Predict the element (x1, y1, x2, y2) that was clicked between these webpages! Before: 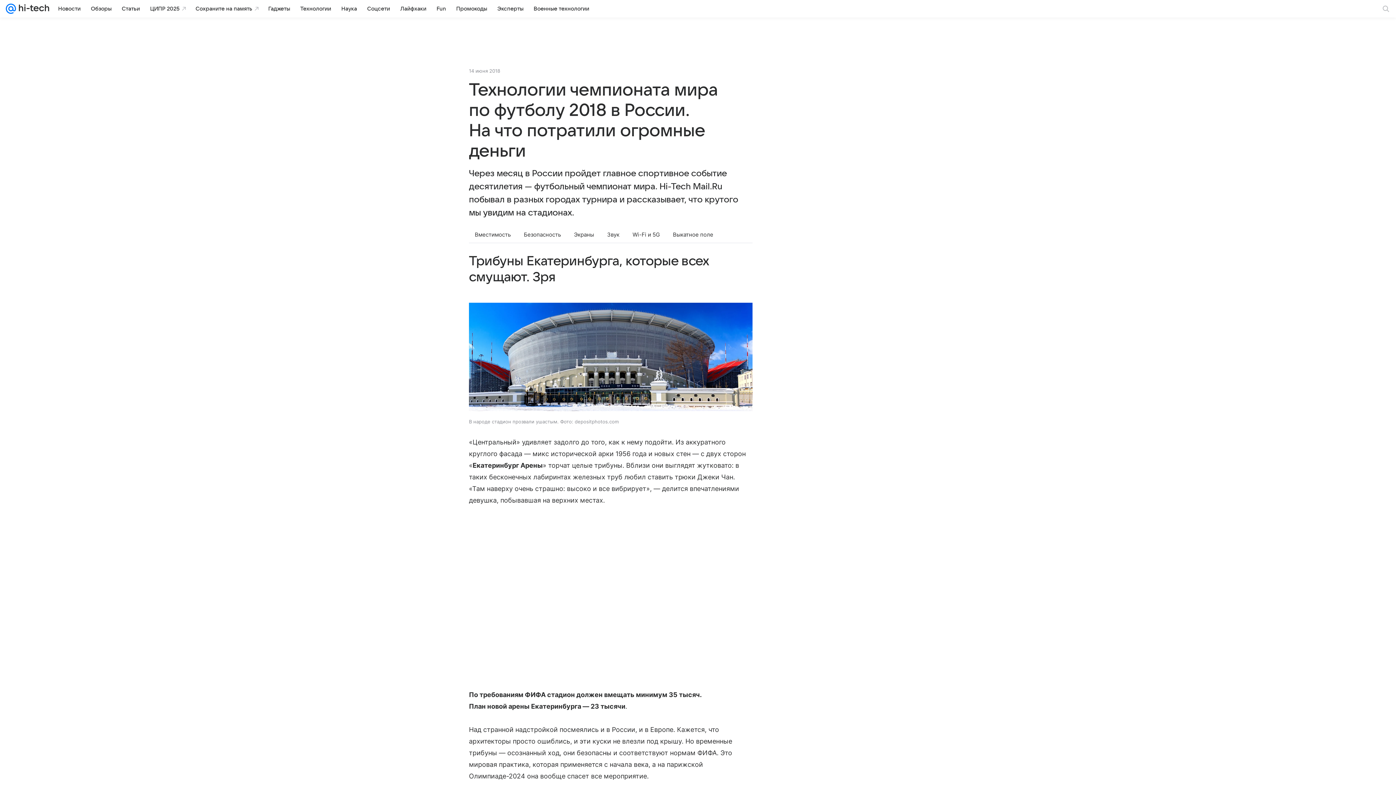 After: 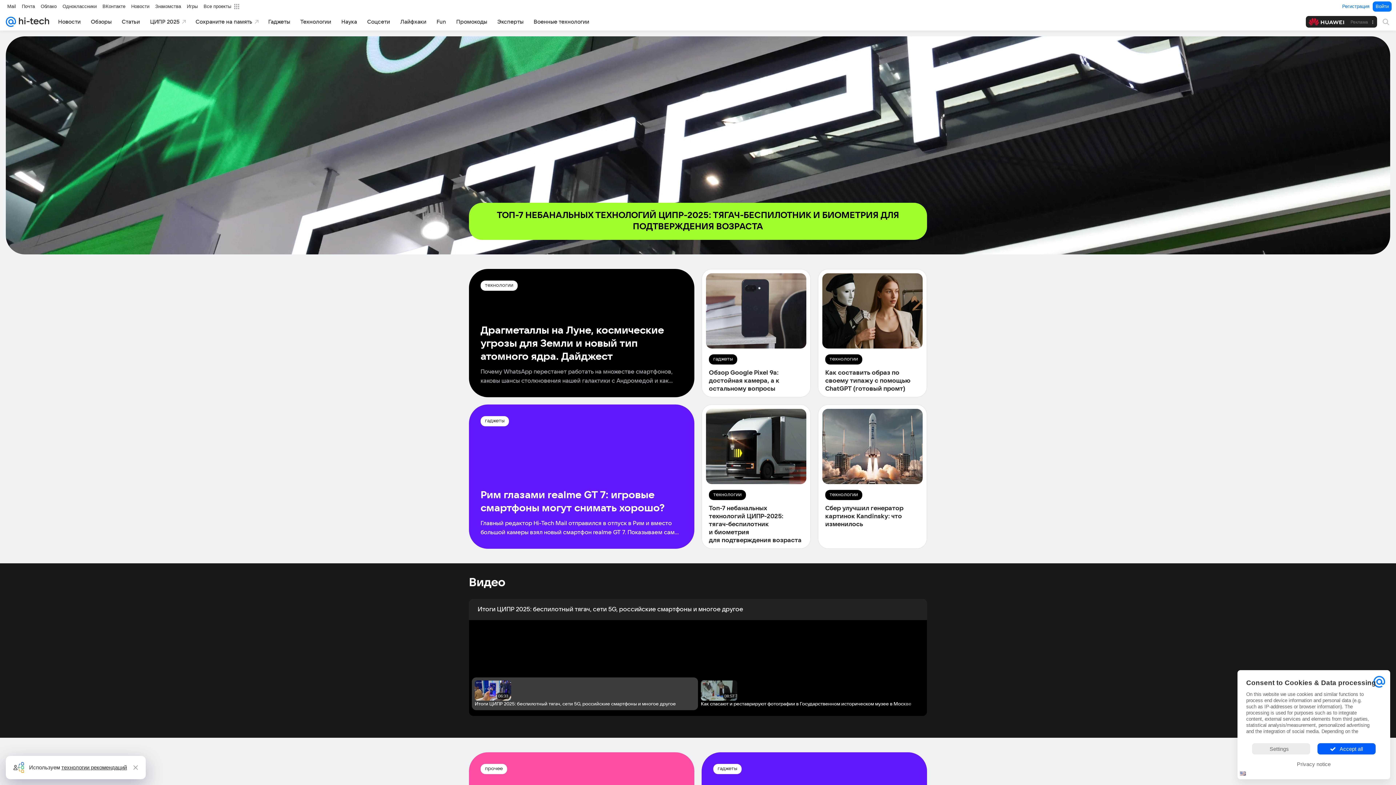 Action: bbox: (16, 0, 49, 17)